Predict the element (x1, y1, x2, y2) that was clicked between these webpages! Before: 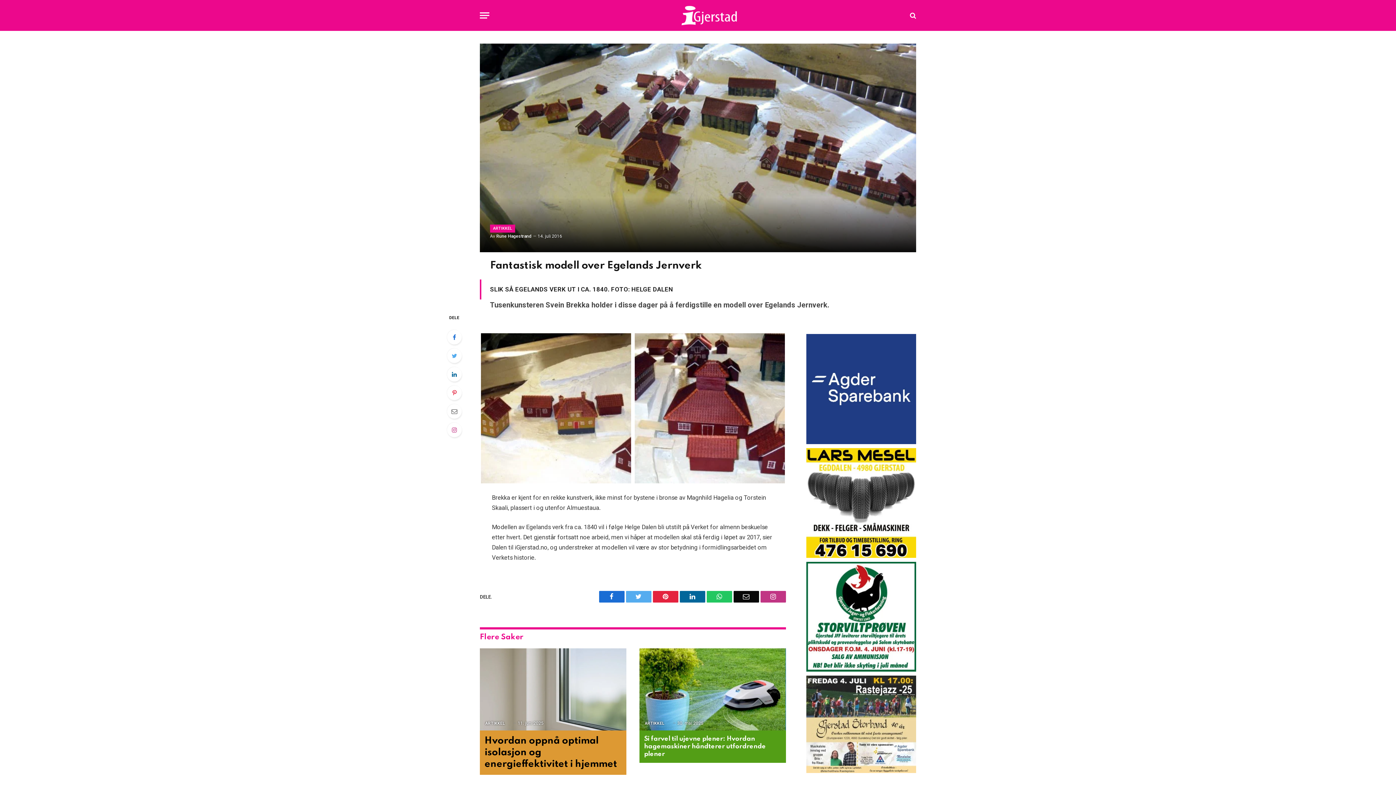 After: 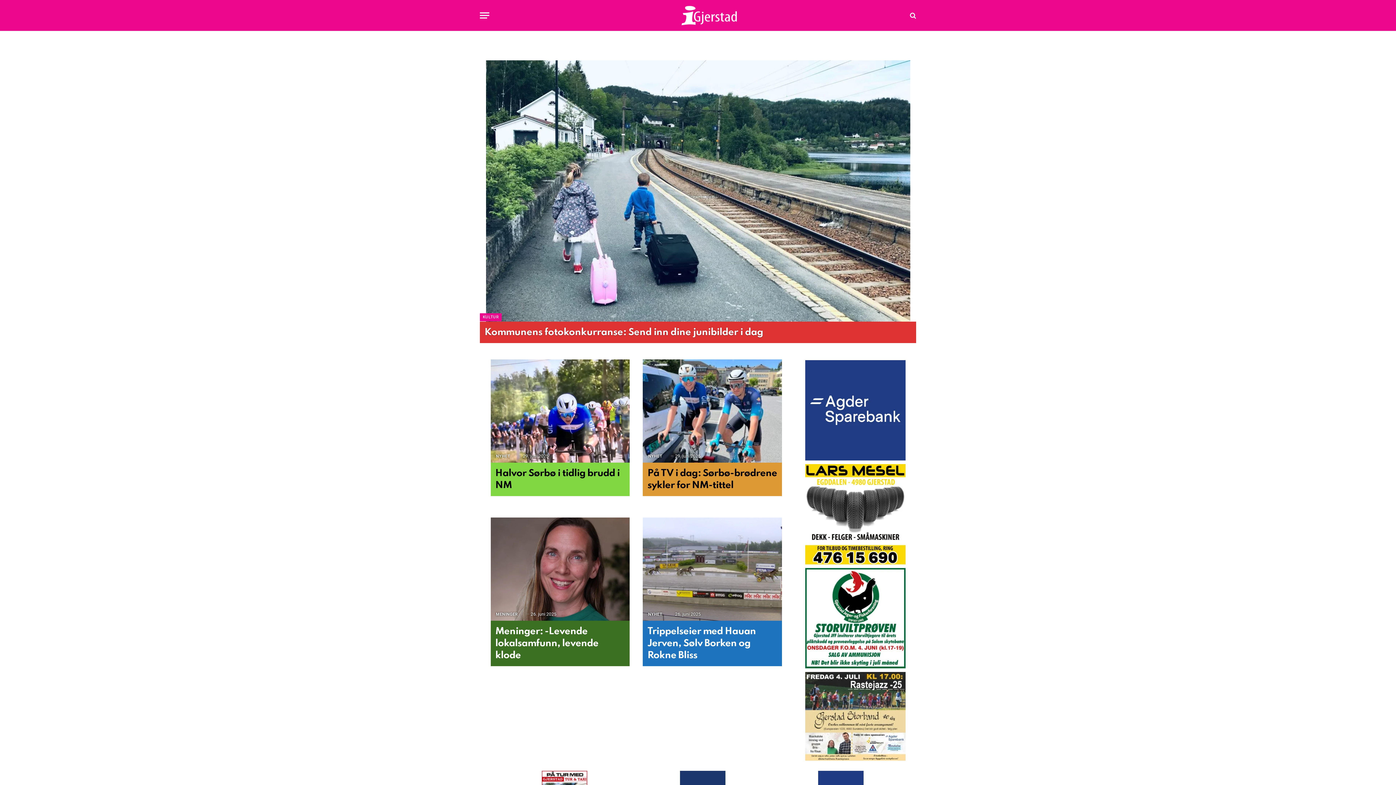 Action: bbox: (670, 0, 726, 30)